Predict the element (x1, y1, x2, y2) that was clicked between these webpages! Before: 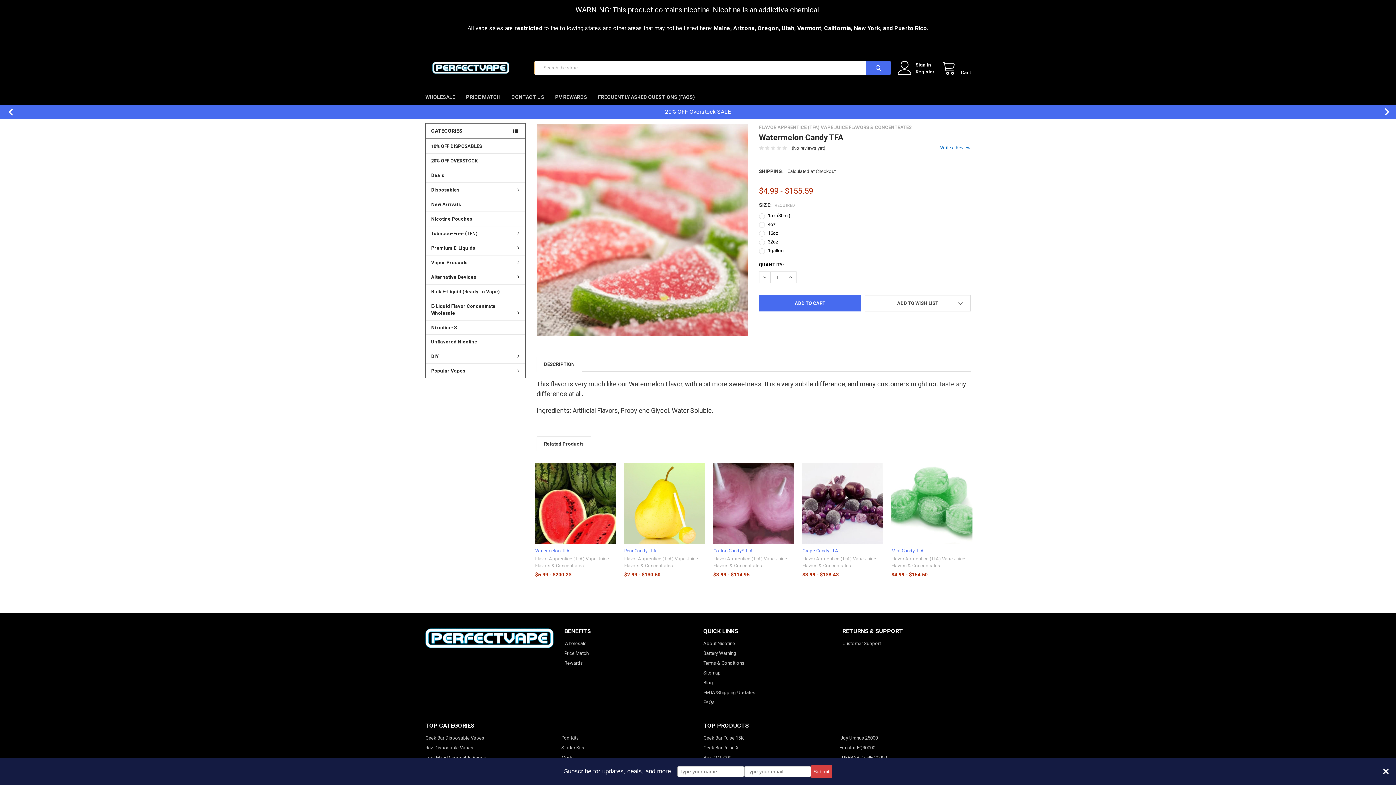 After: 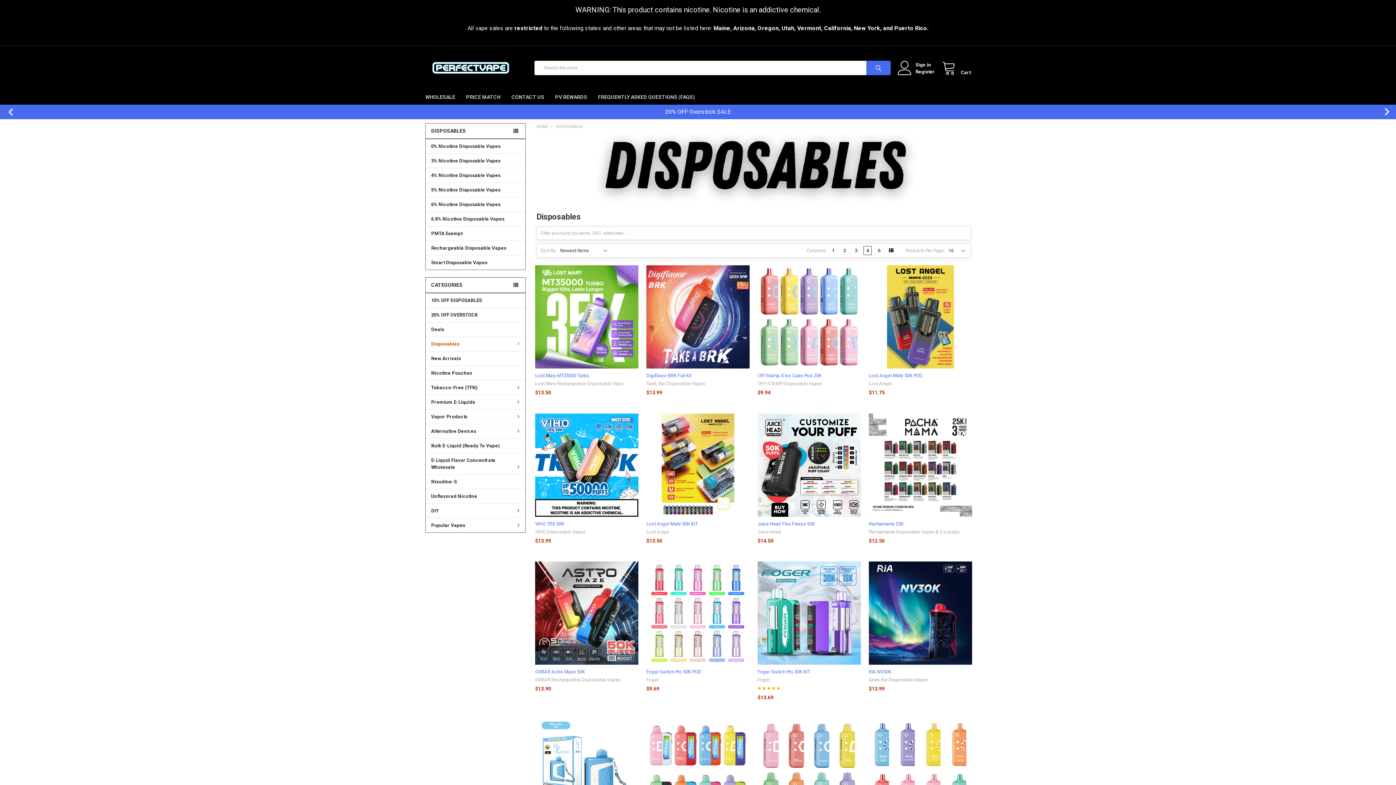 Action: label: Buy 10+ Disposables, Get a Discount at Checkout bbox: (0, 104, 1396, 119)